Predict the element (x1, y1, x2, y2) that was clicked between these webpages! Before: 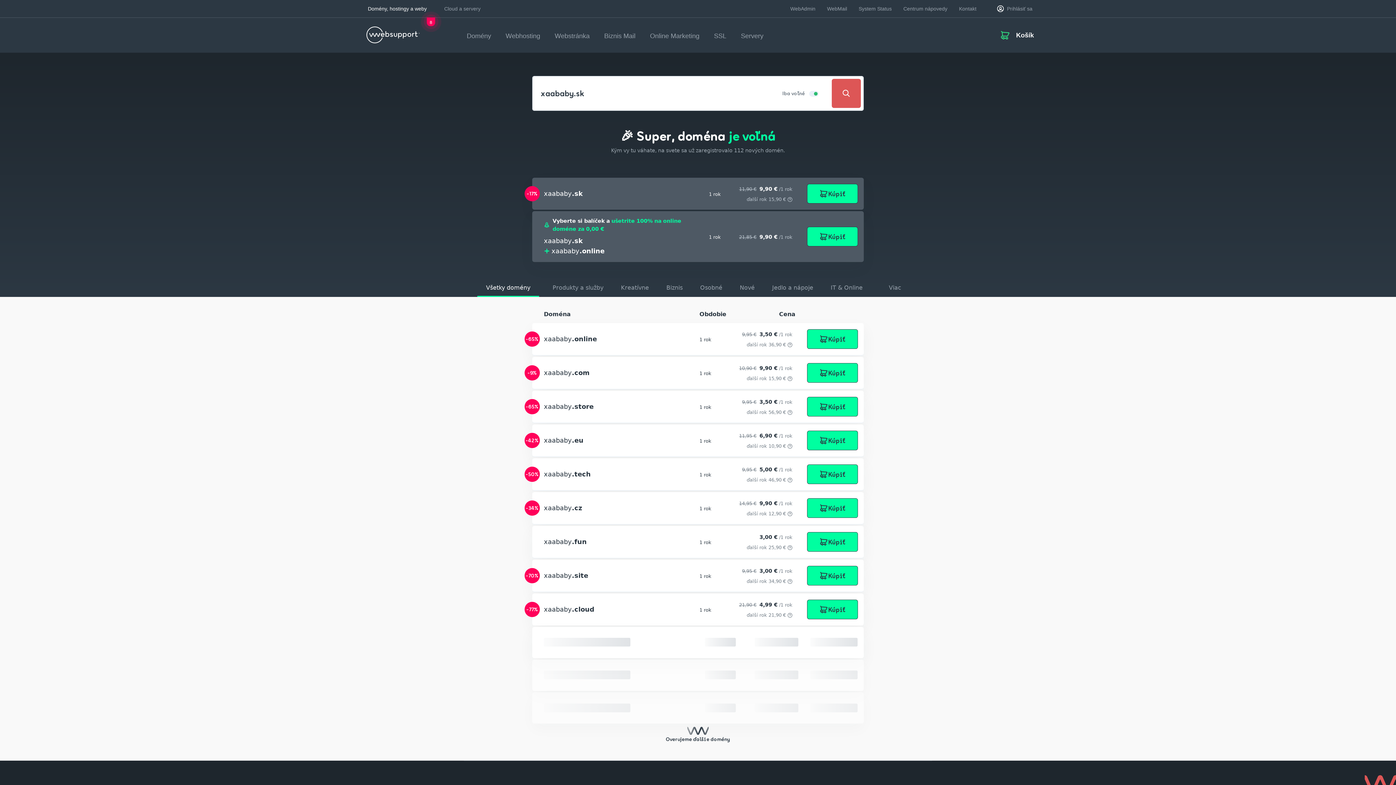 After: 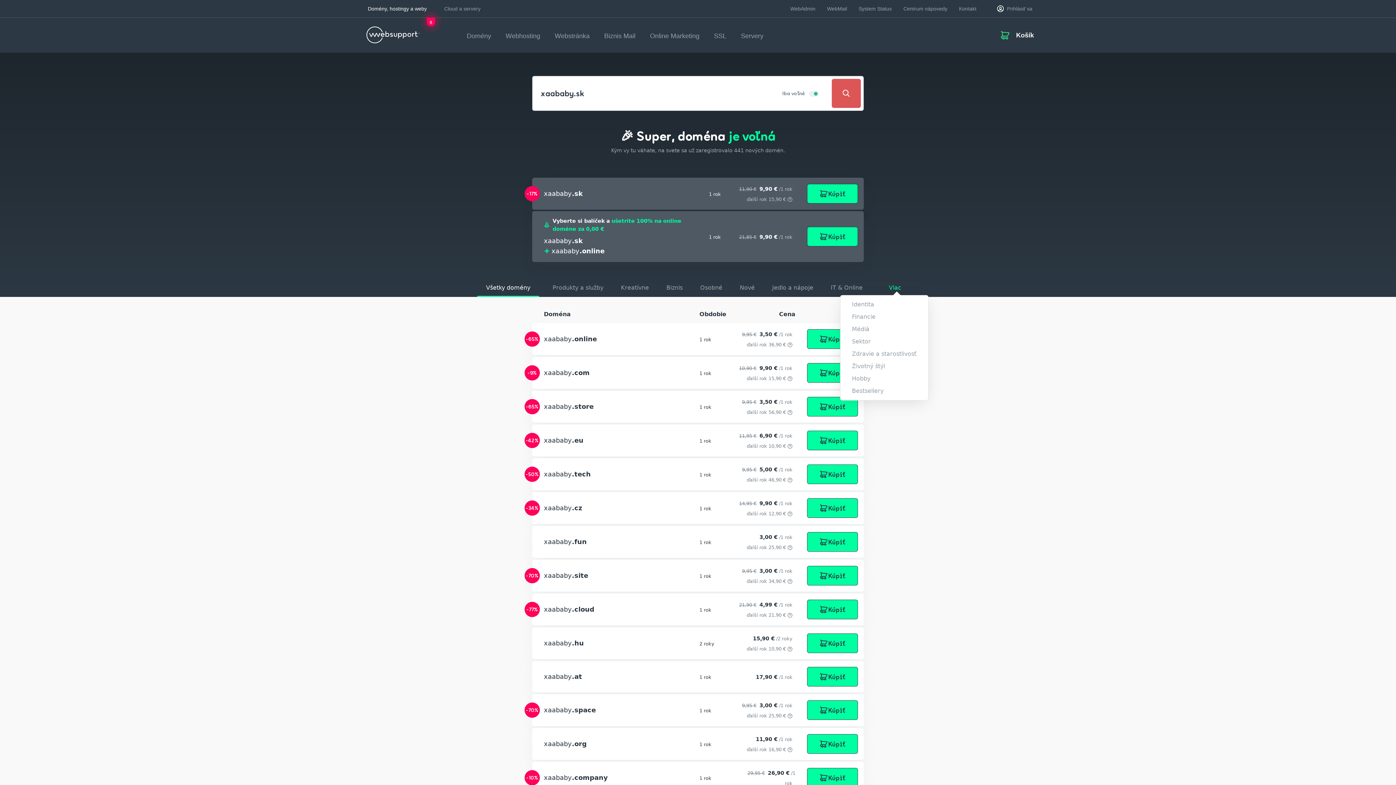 Action: bbox: (871, 227, 918, 244) label: Viac